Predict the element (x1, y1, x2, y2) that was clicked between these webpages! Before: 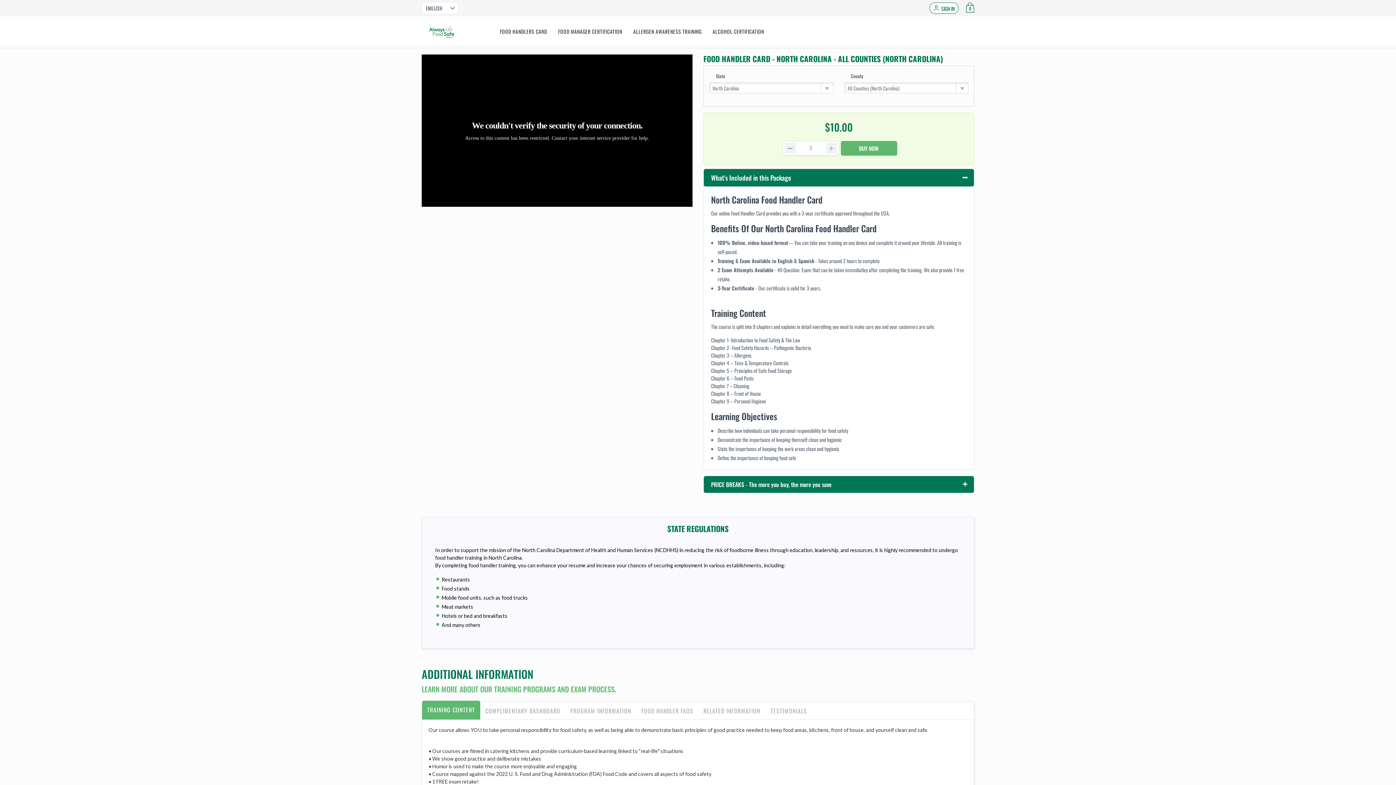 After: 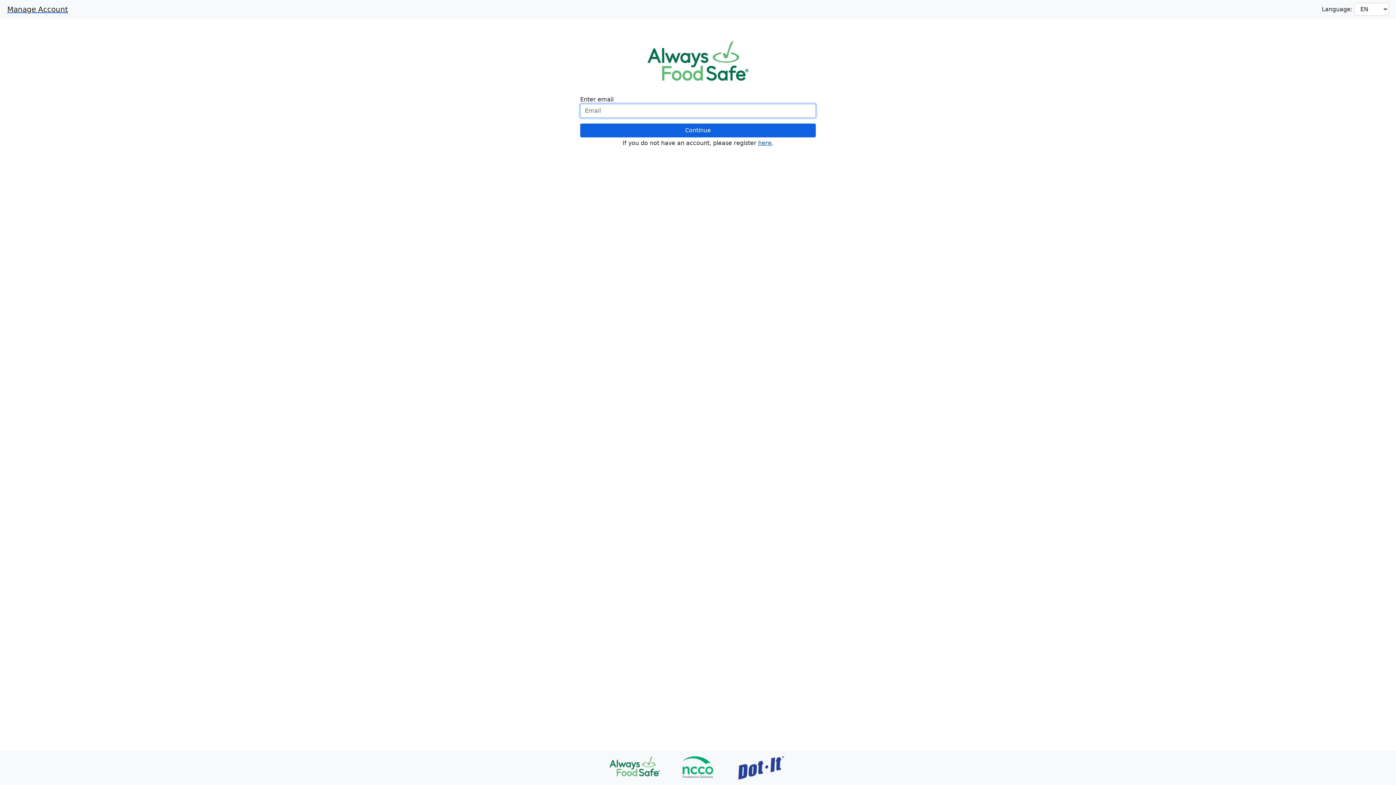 Action: label: SIGN IN bbox: (941, 6, 954, 11)